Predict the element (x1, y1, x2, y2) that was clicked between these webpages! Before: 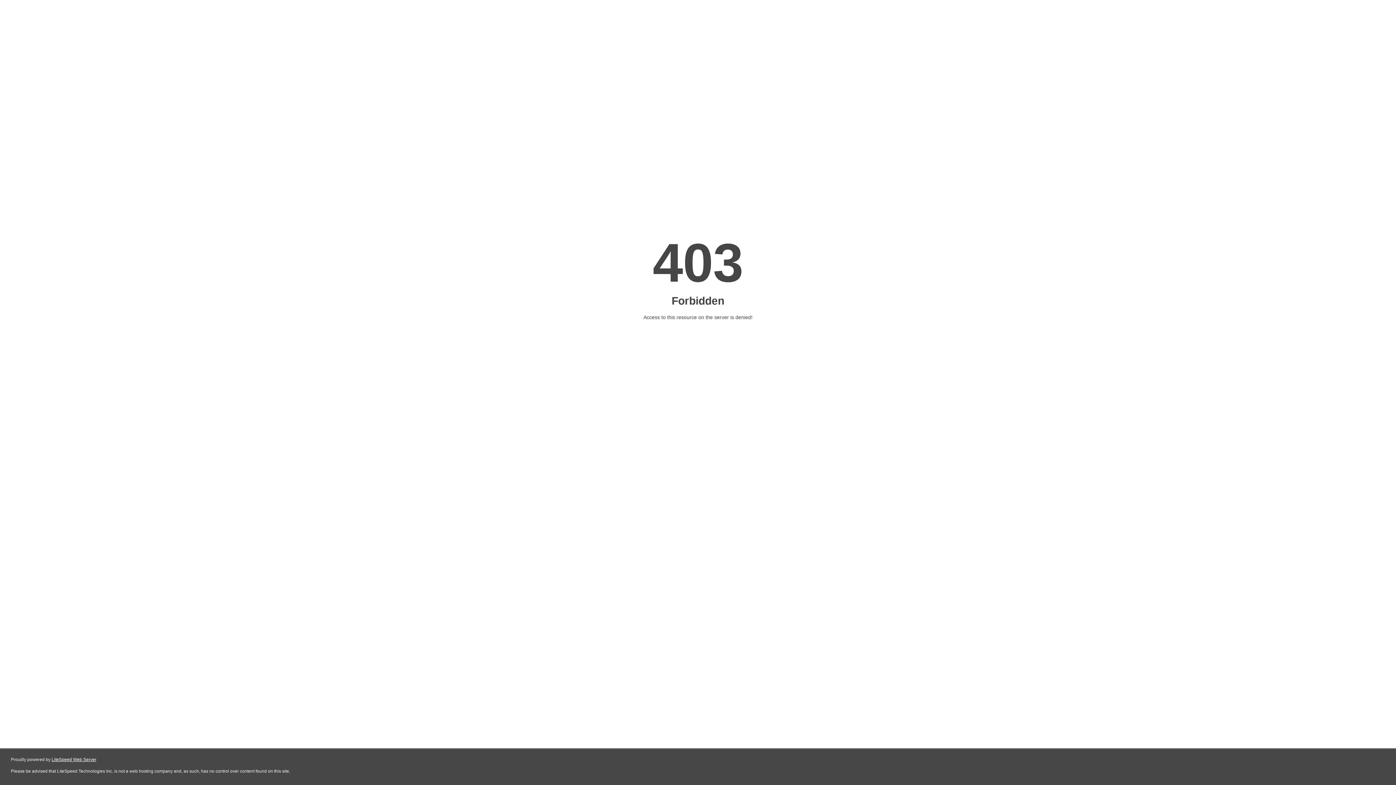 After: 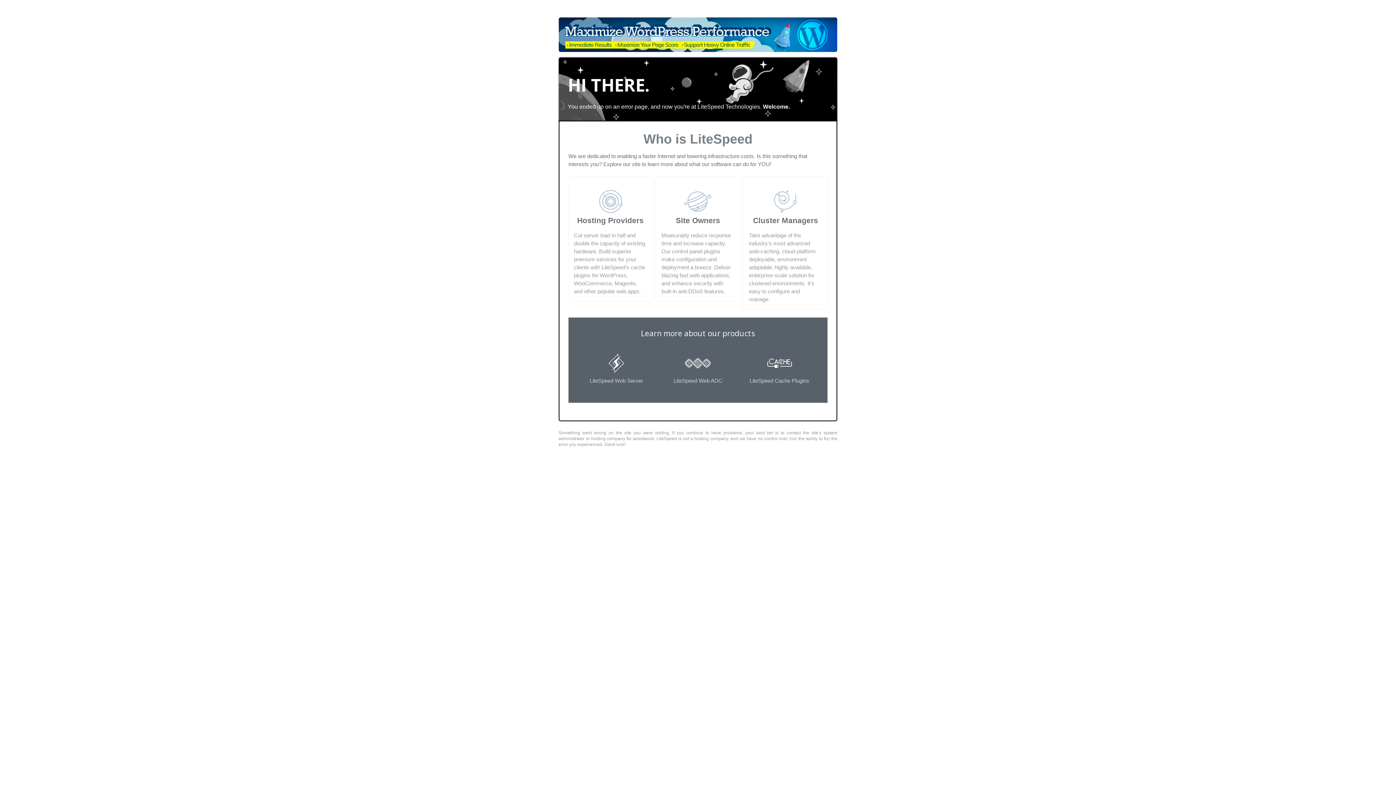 Action: label: LiteSpeed Web Server bbox: (51, 757, 96, 762)